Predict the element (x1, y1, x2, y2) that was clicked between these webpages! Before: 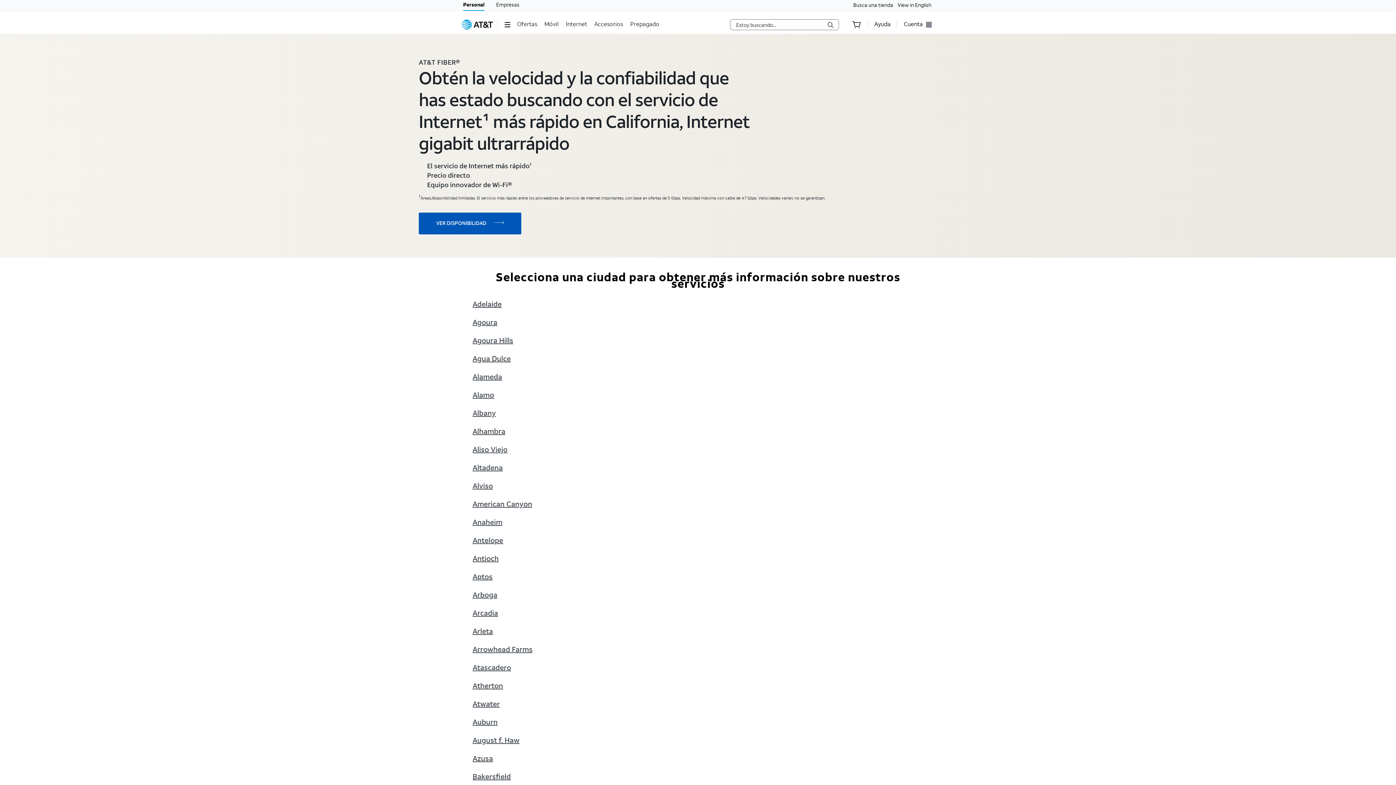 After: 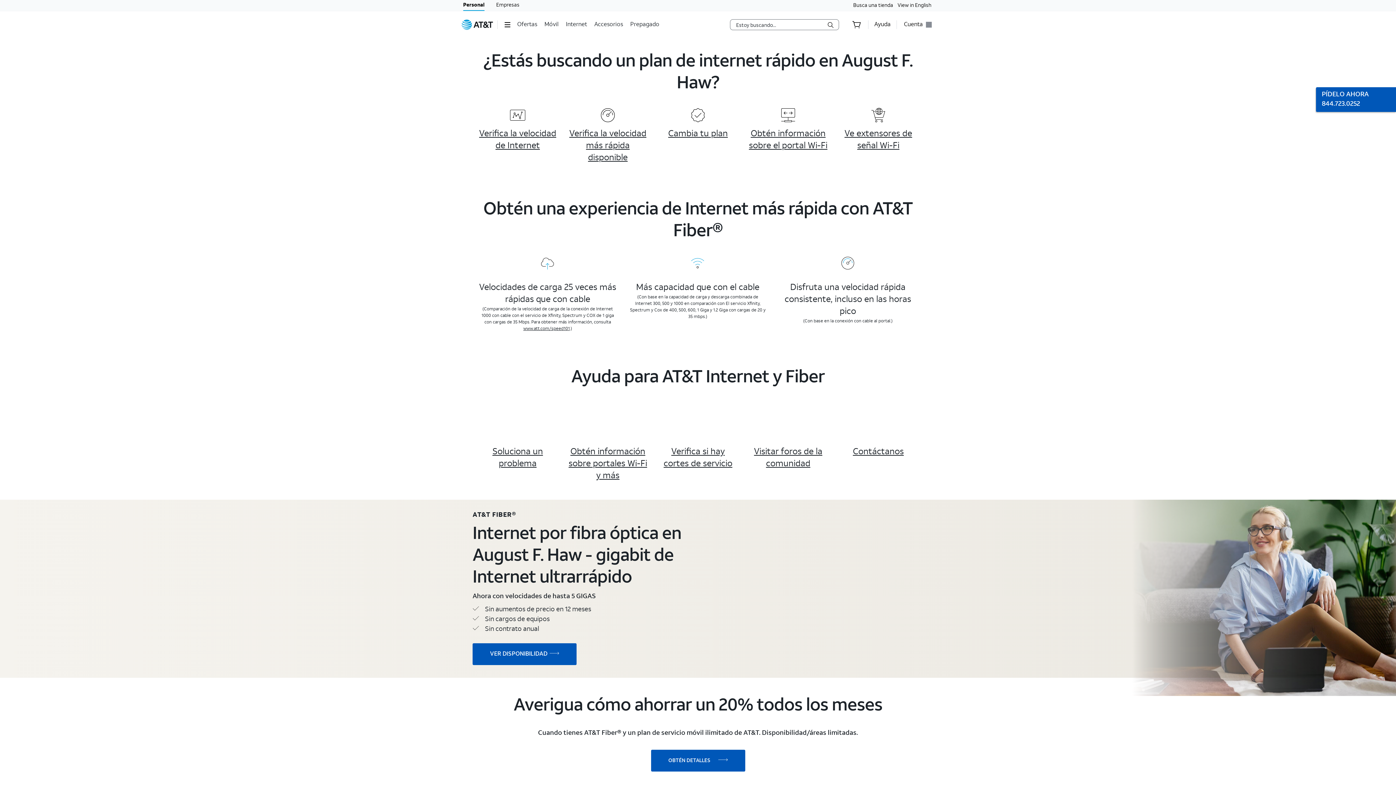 Action: bbox: (472, 737, 519, 745) label: August f. Haw